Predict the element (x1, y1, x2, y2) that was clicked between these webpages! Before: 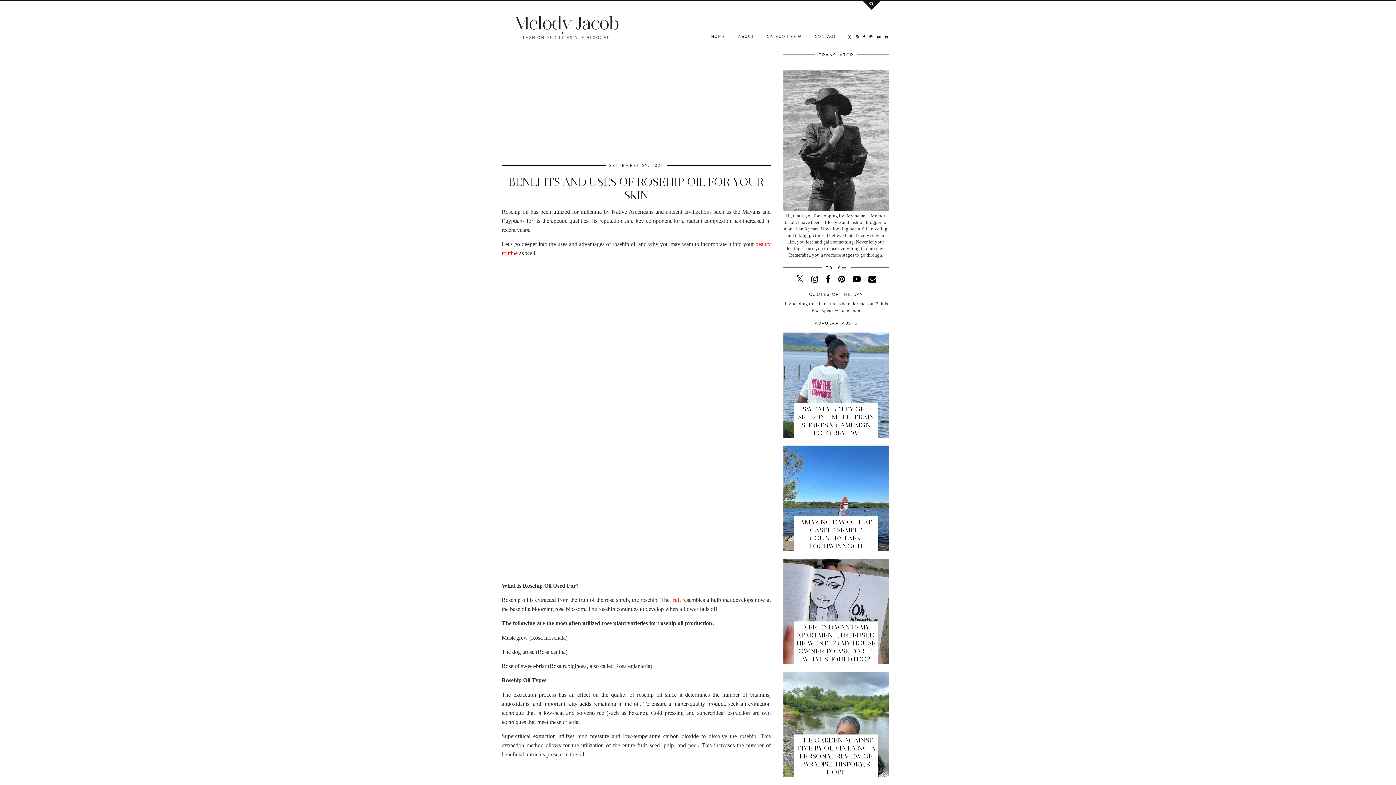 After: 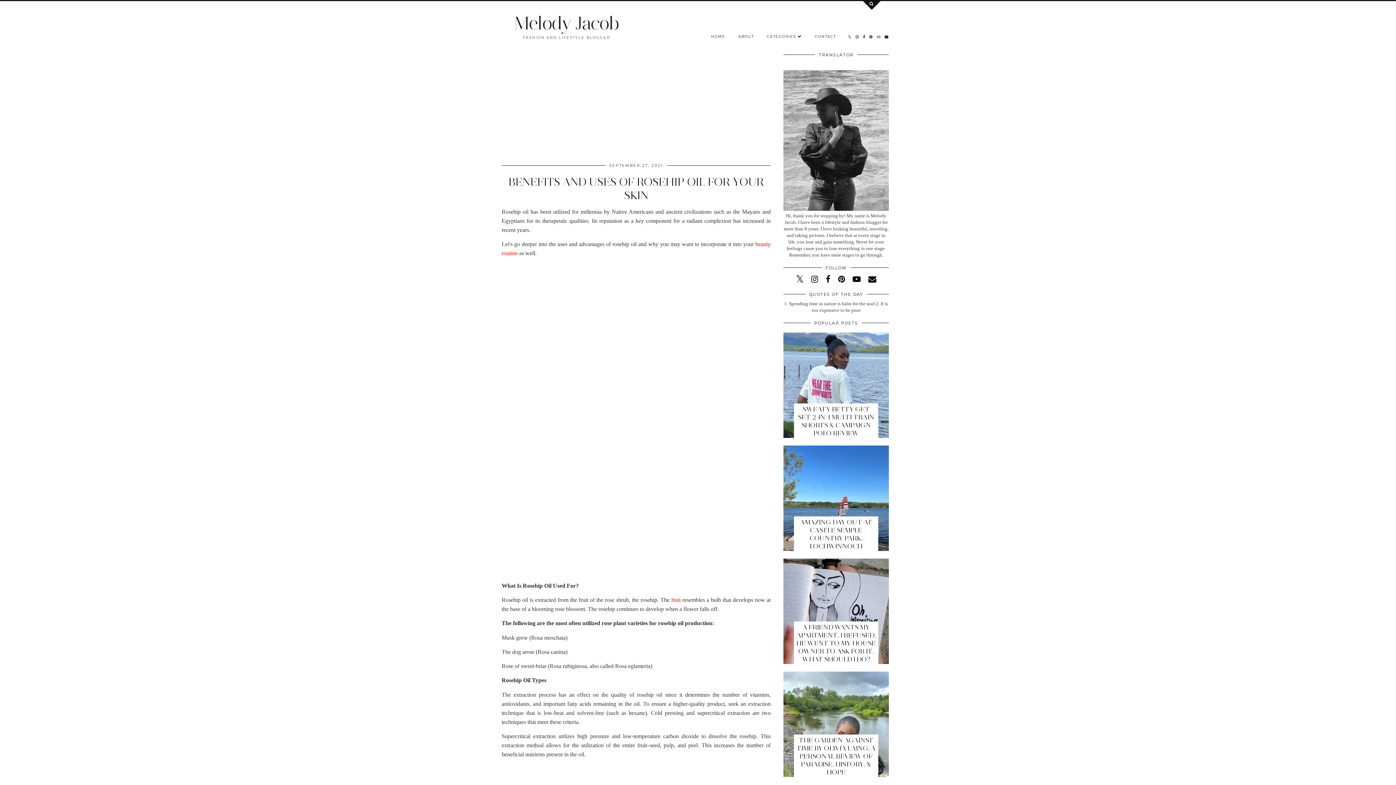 Action: bbox: (875, 30, 883, 43)